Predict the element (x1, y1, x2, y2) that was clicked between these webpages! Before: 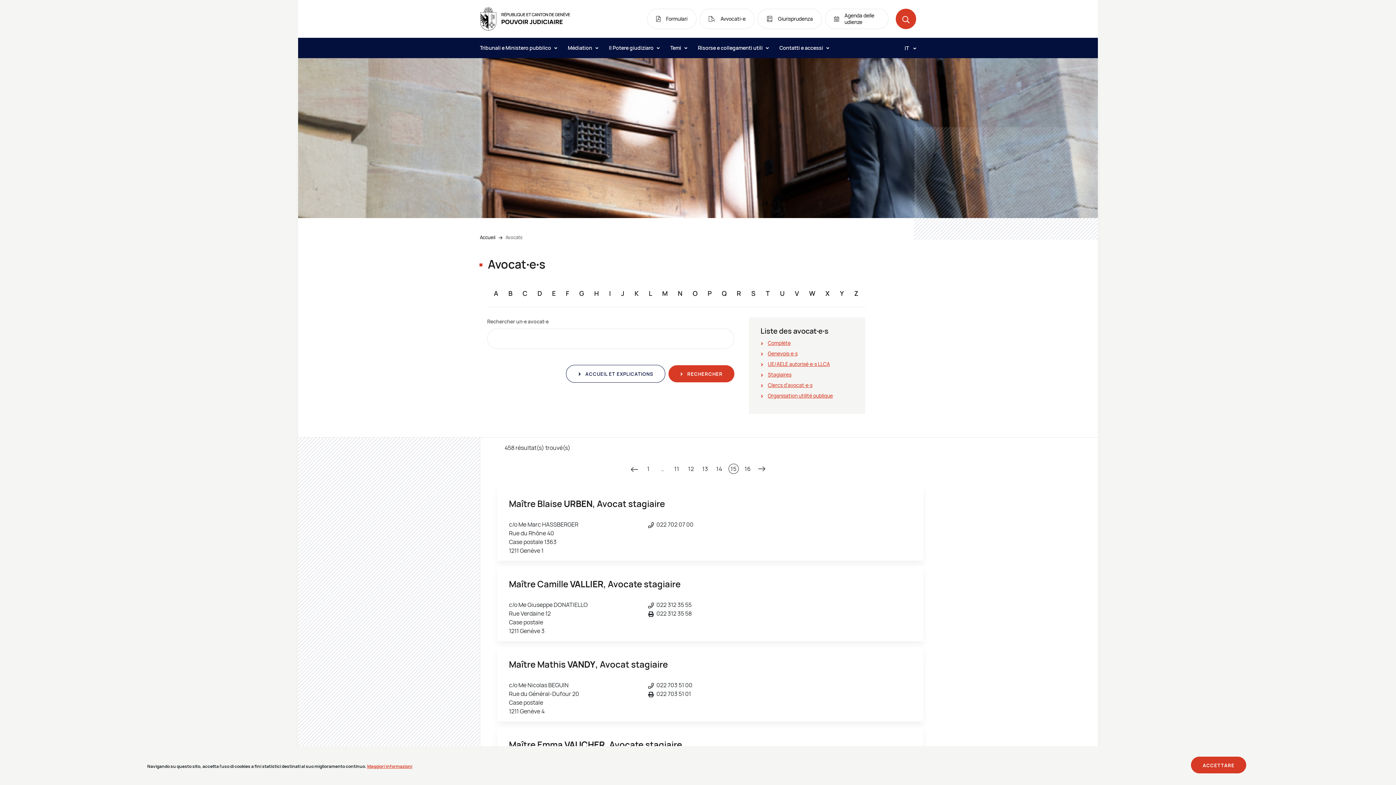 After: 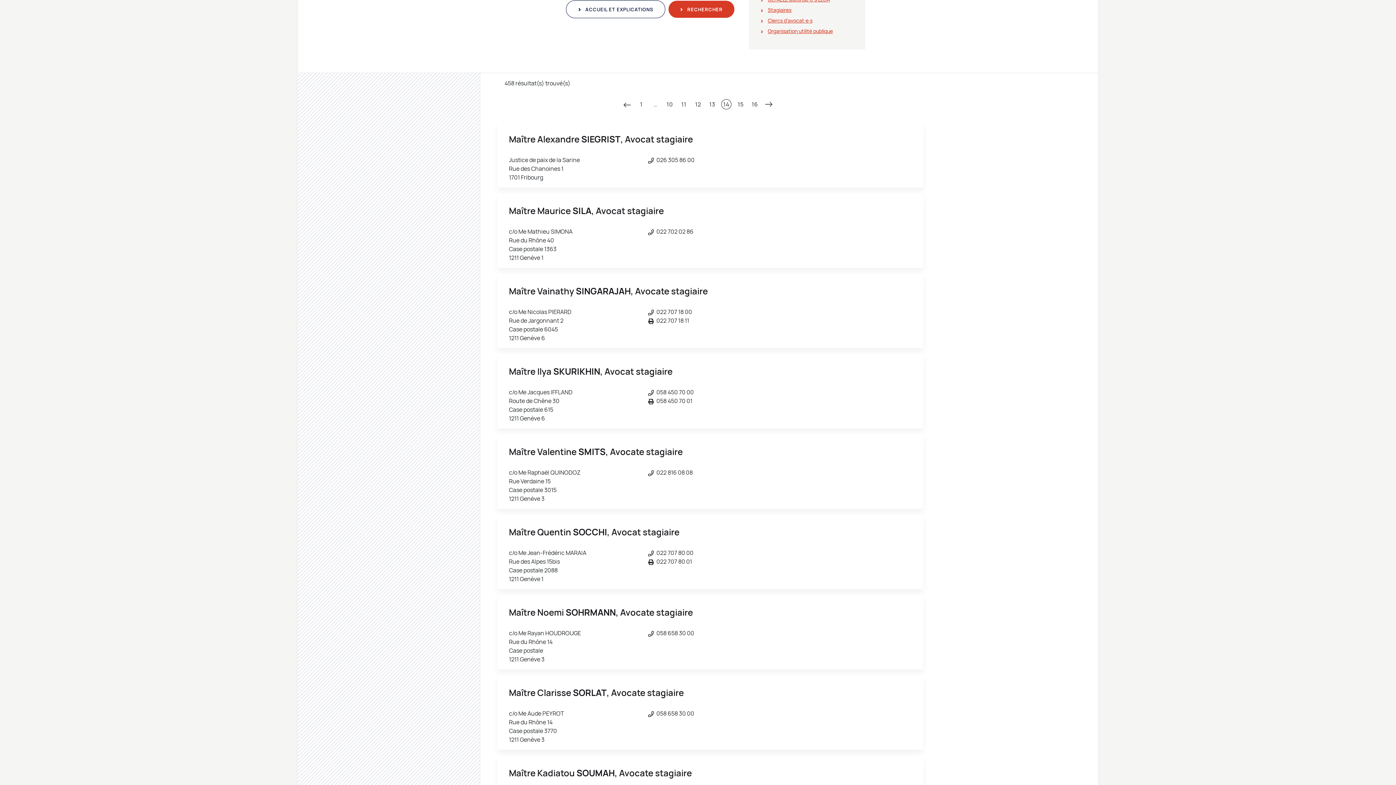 Action: bbox: (629, 464, 639, 474)